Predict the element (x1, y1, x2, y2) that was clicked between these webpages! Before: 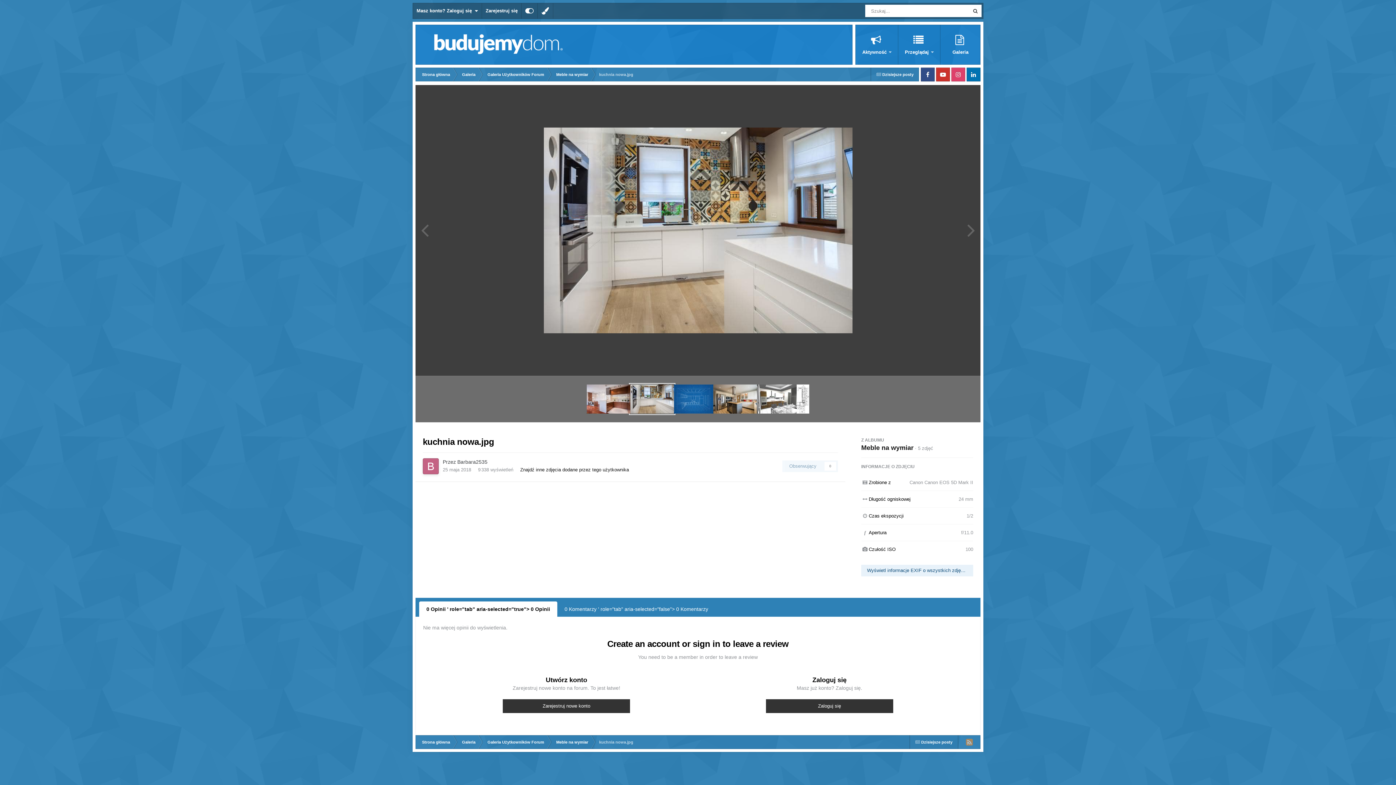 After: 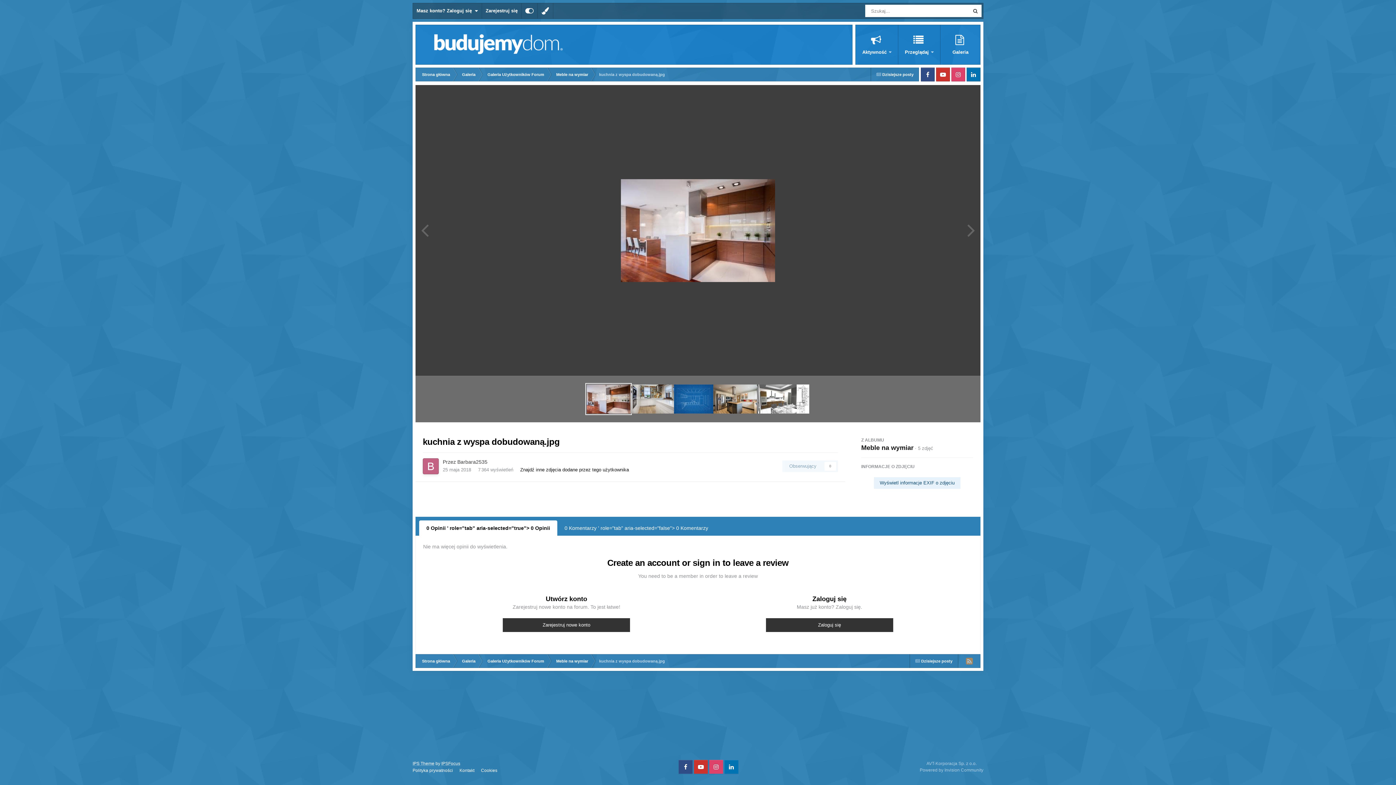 Action: bbox: (587, 384, 630, 413)